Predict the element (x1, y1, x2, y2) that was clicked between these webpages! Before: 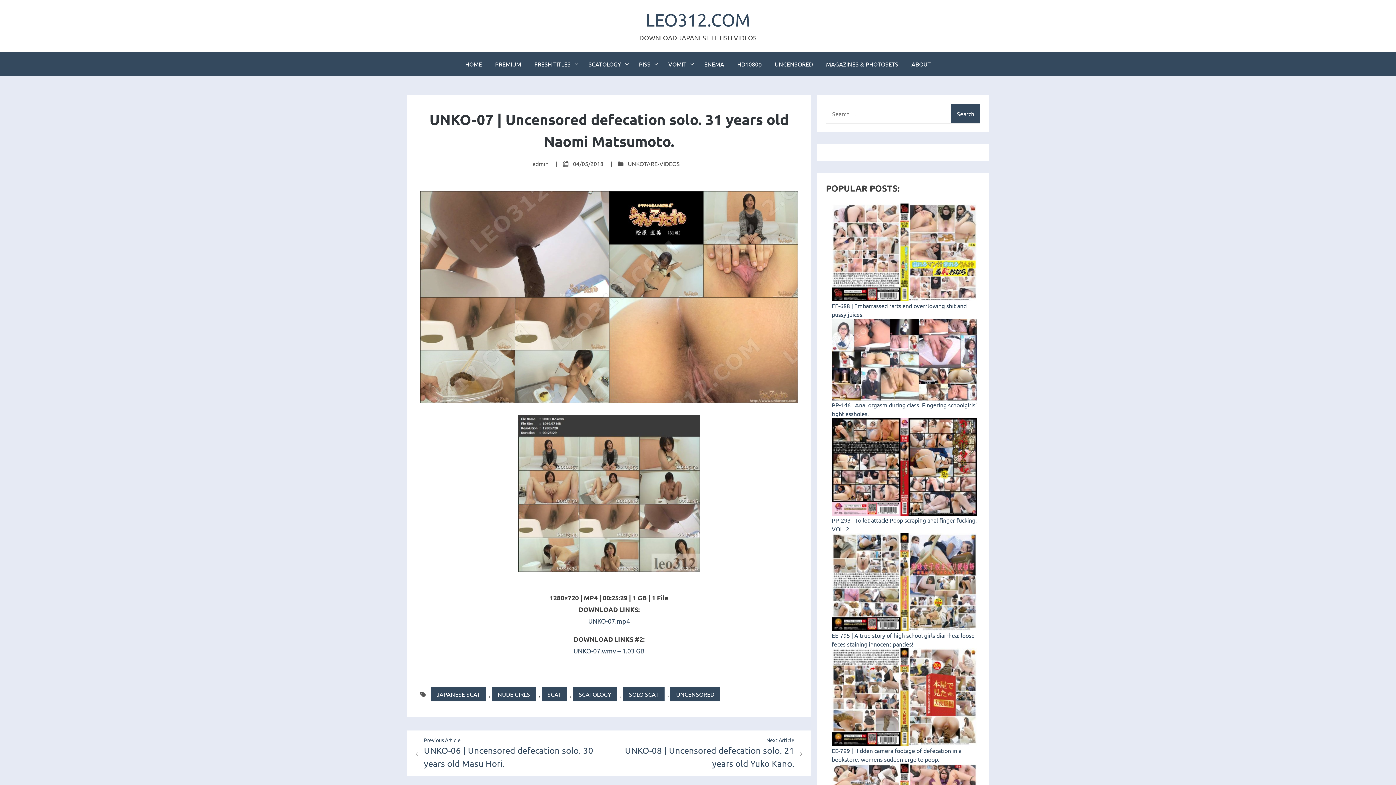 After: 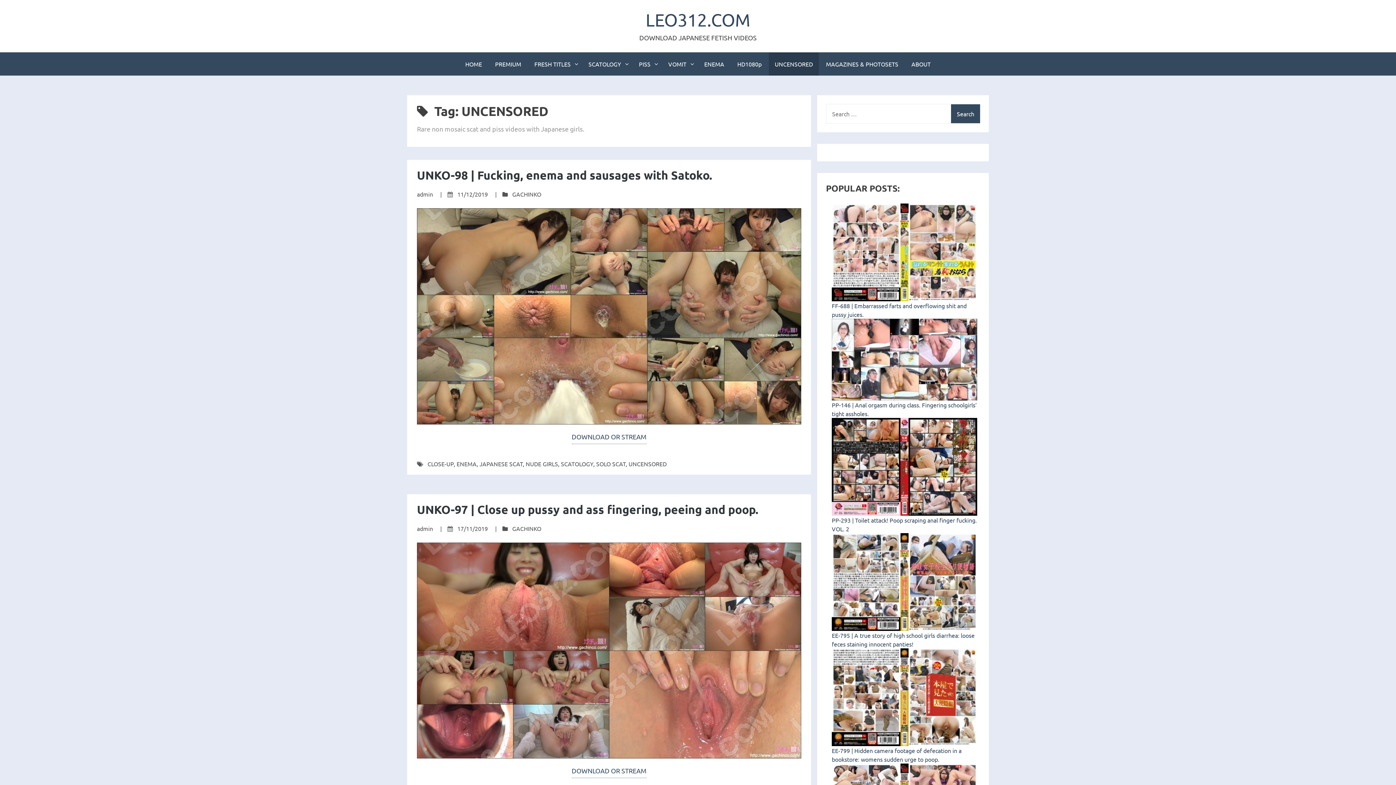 Action: label: UNCENSORED bbox: (769, 52, 818, 75)